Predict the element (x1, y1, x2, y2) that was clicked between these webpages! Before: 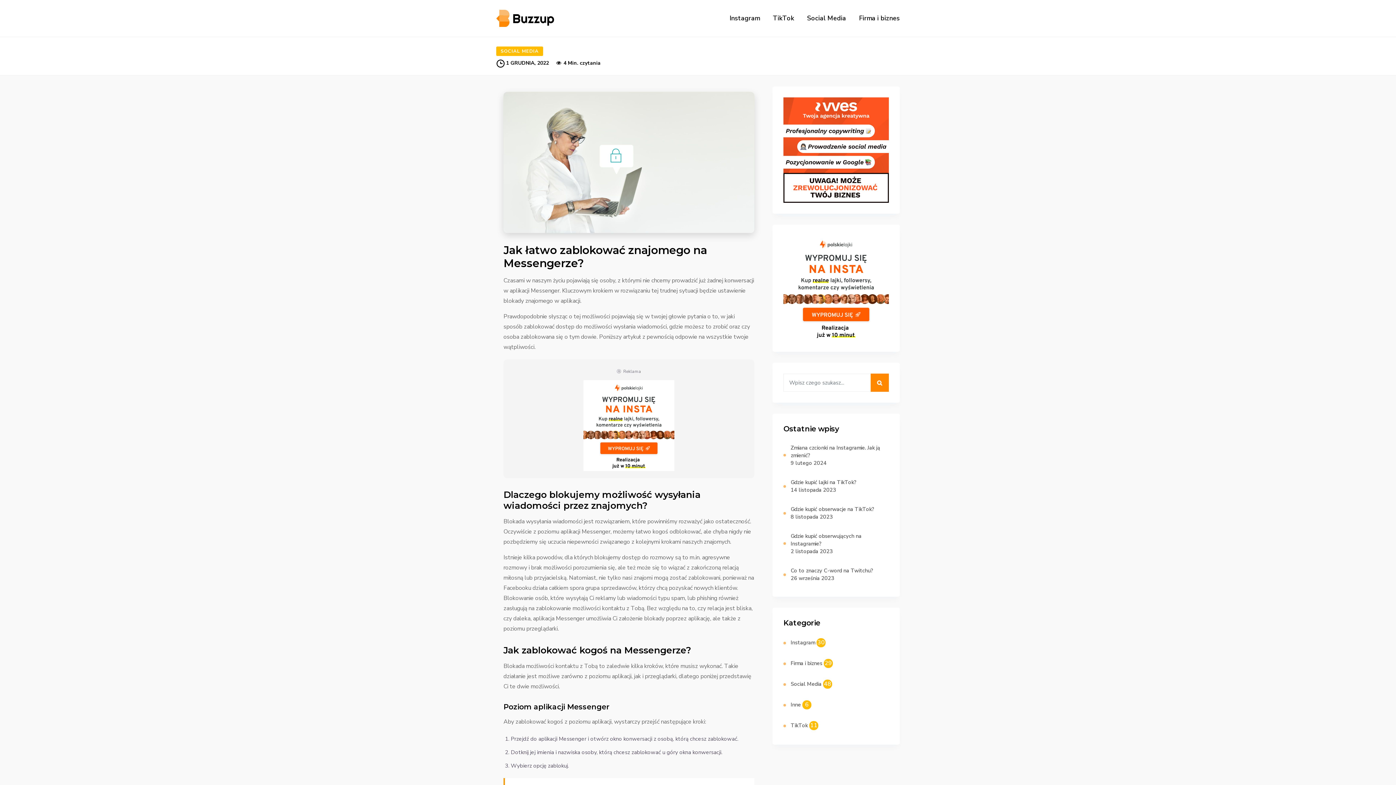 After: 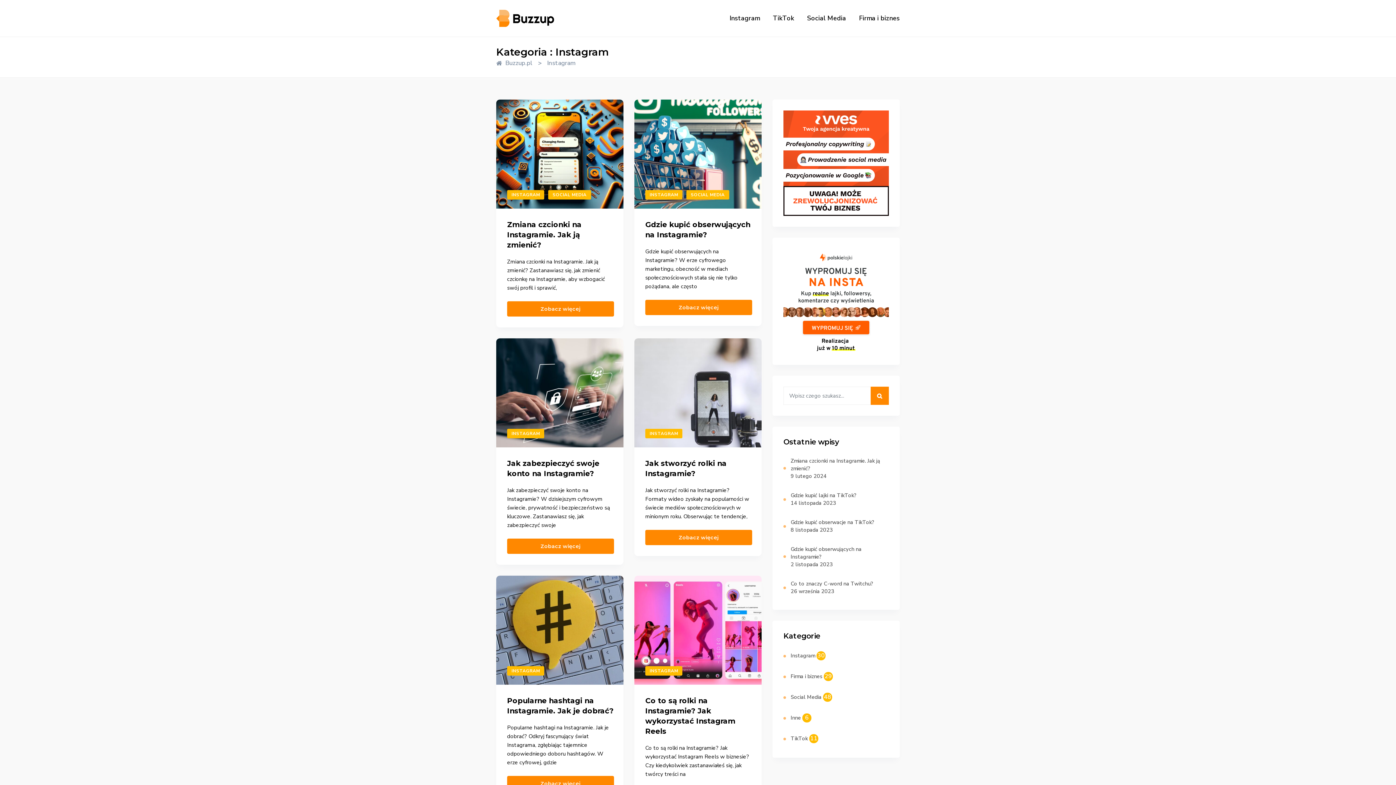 Action: label: Instagram bbox: (724, 0, 765, 36)